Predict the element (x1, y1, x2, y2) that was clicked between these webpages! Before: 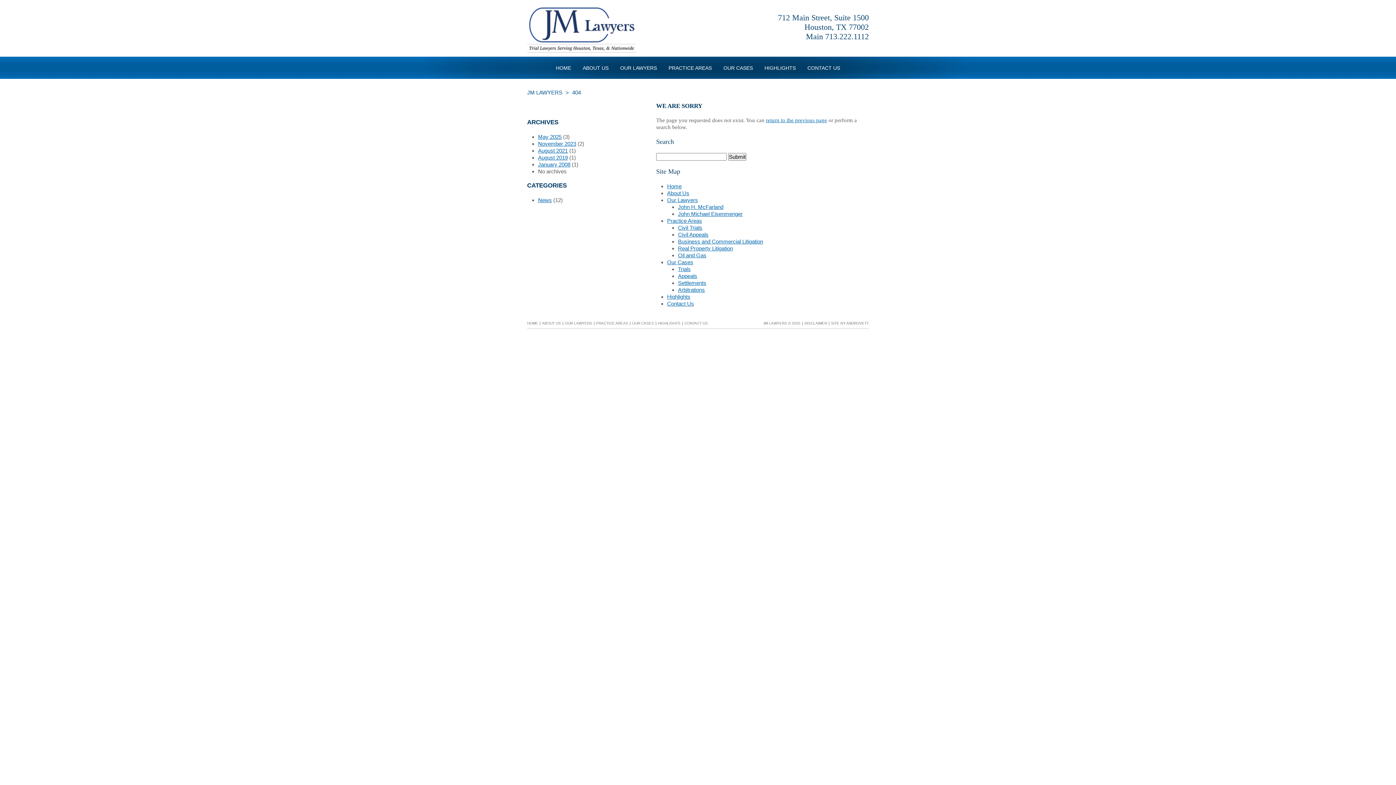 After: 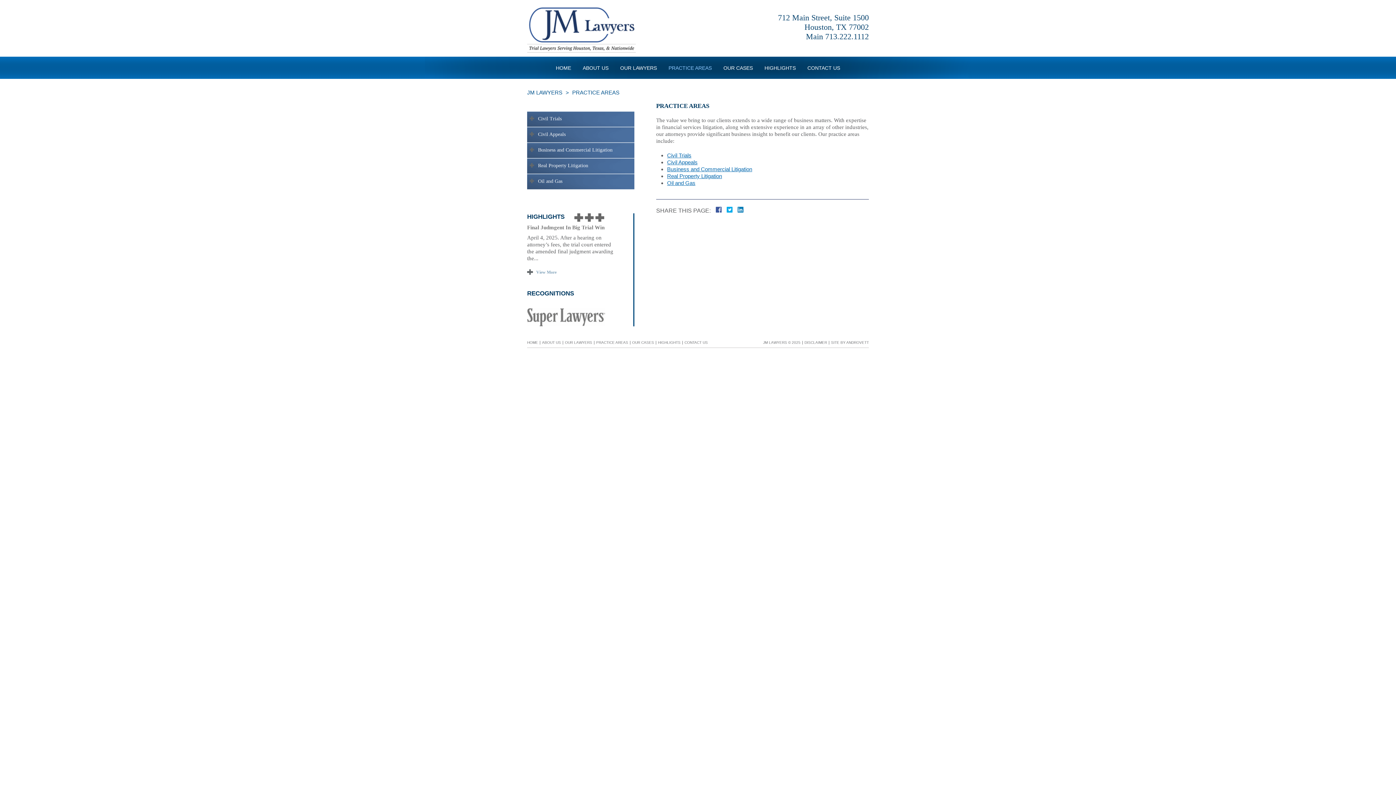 Action: label: PRACTICE AREAS bbox: (662, 56, 717, 78)